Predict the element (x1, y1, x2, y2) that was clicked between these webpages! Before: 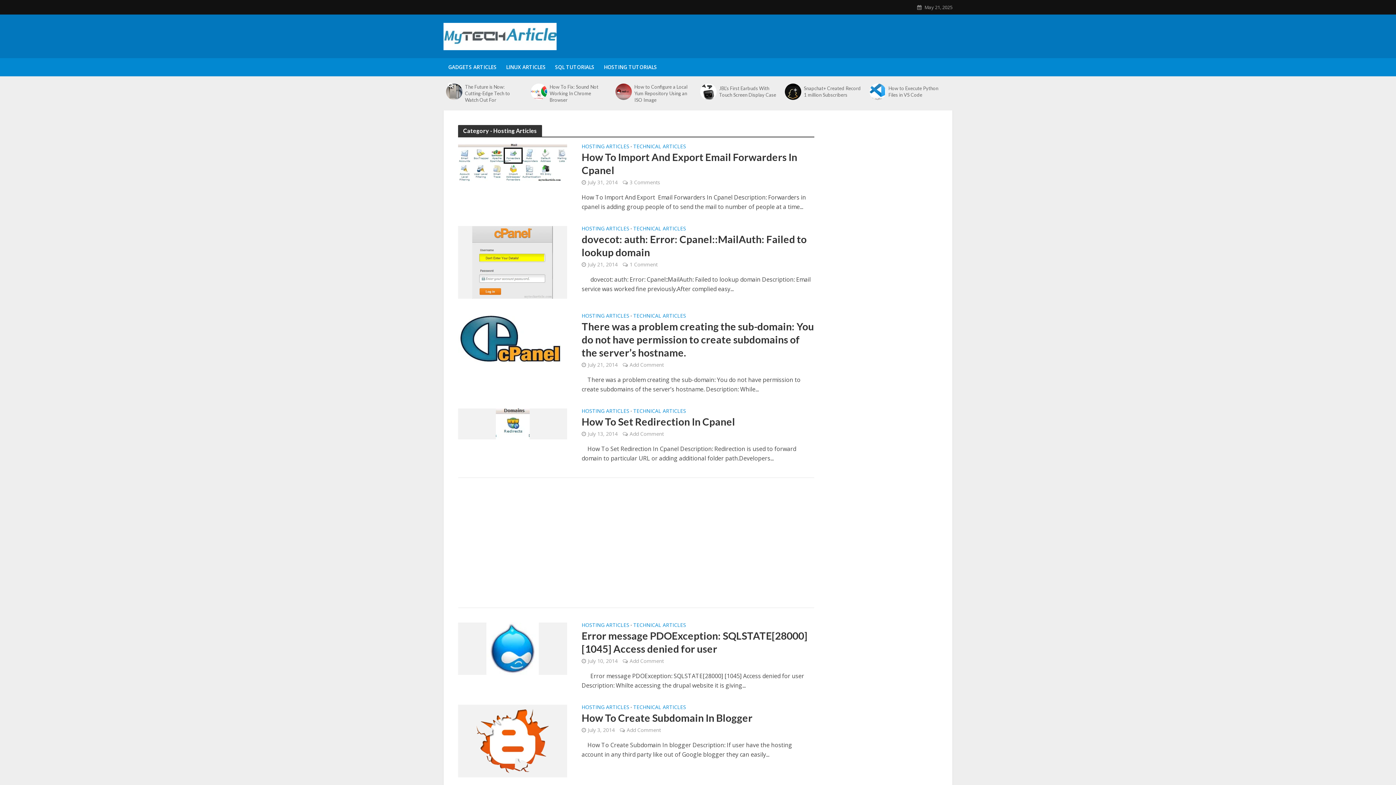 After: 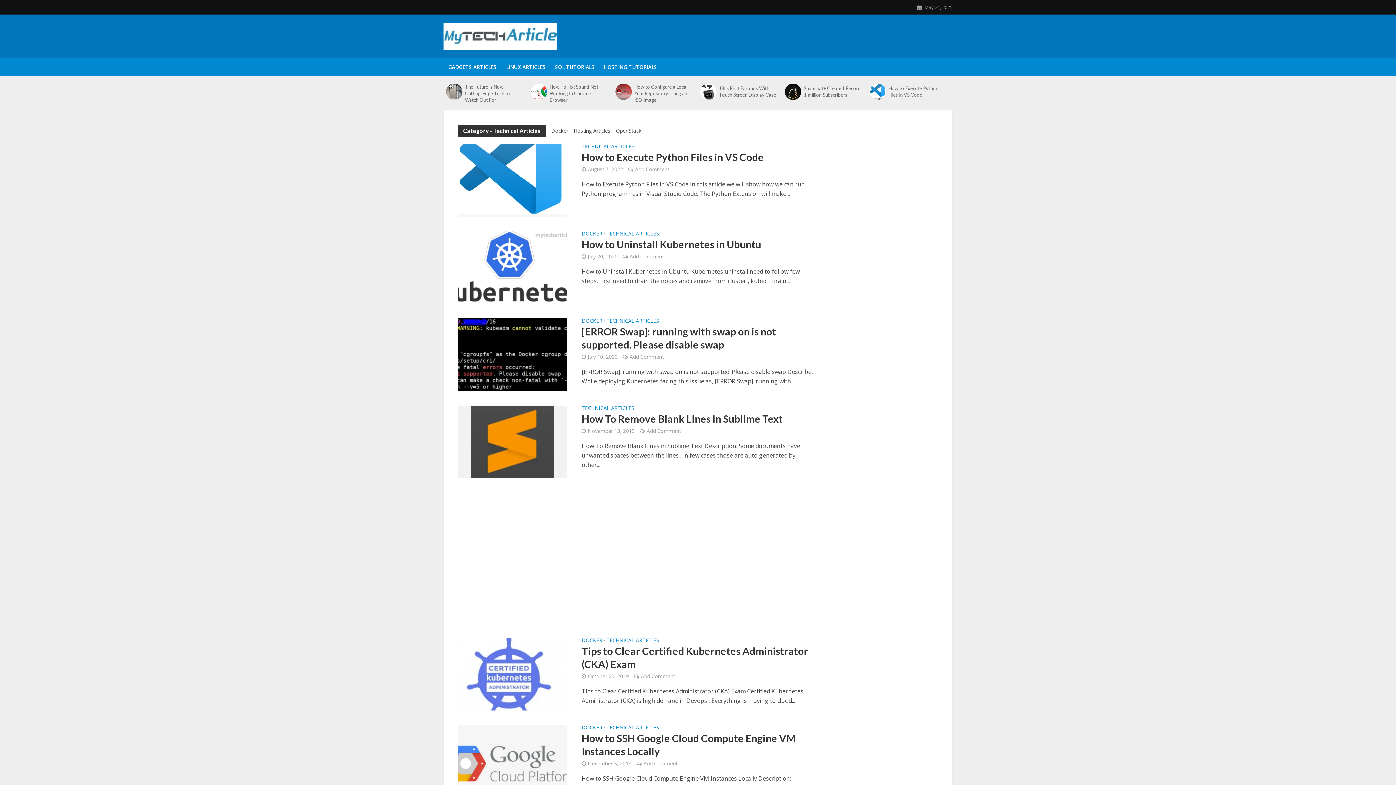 Action: label: TECHNICAL ARTICLES bbox: (633, 704, 686, 711)